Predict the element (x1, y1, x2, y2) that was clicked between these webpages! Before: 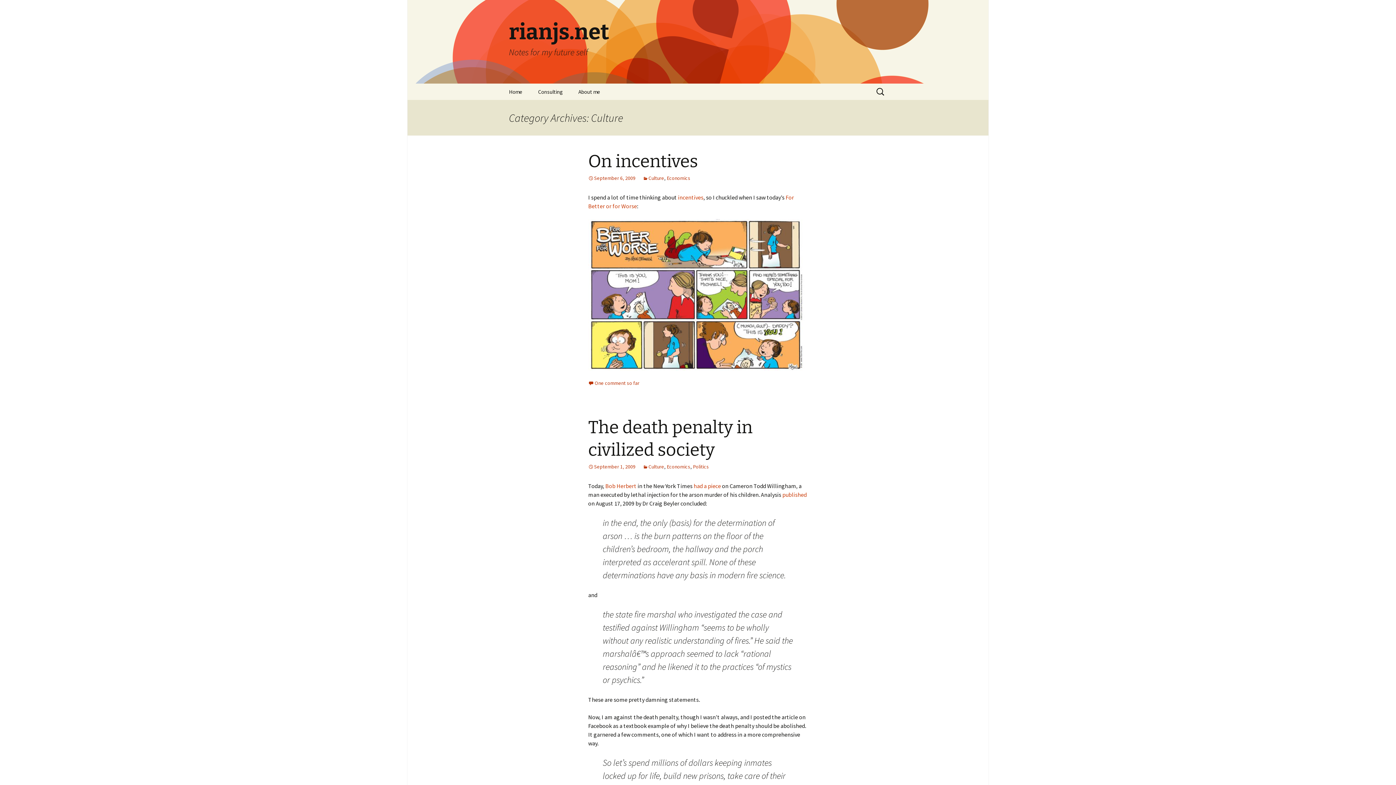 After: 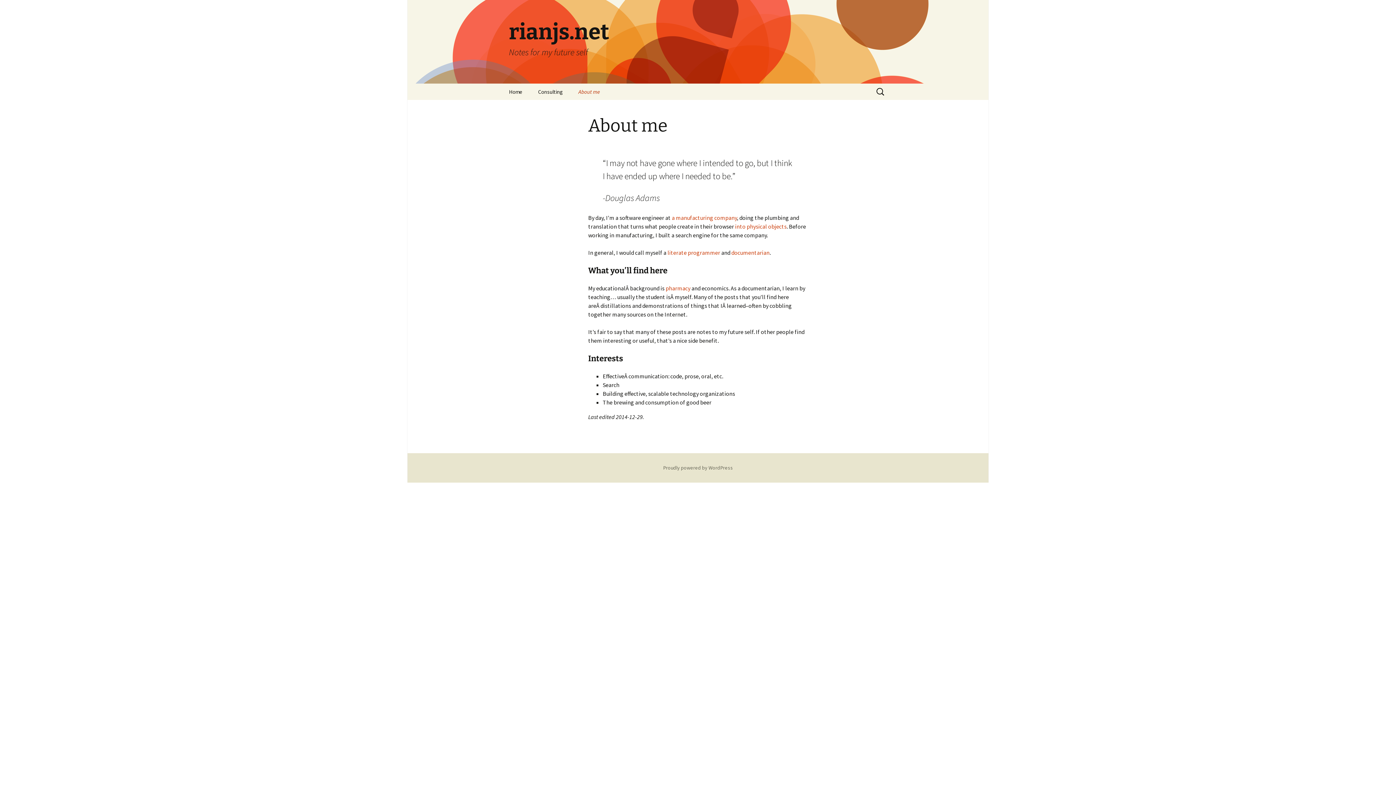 Action: bbox: (571, 83, 607, 100) label: About me